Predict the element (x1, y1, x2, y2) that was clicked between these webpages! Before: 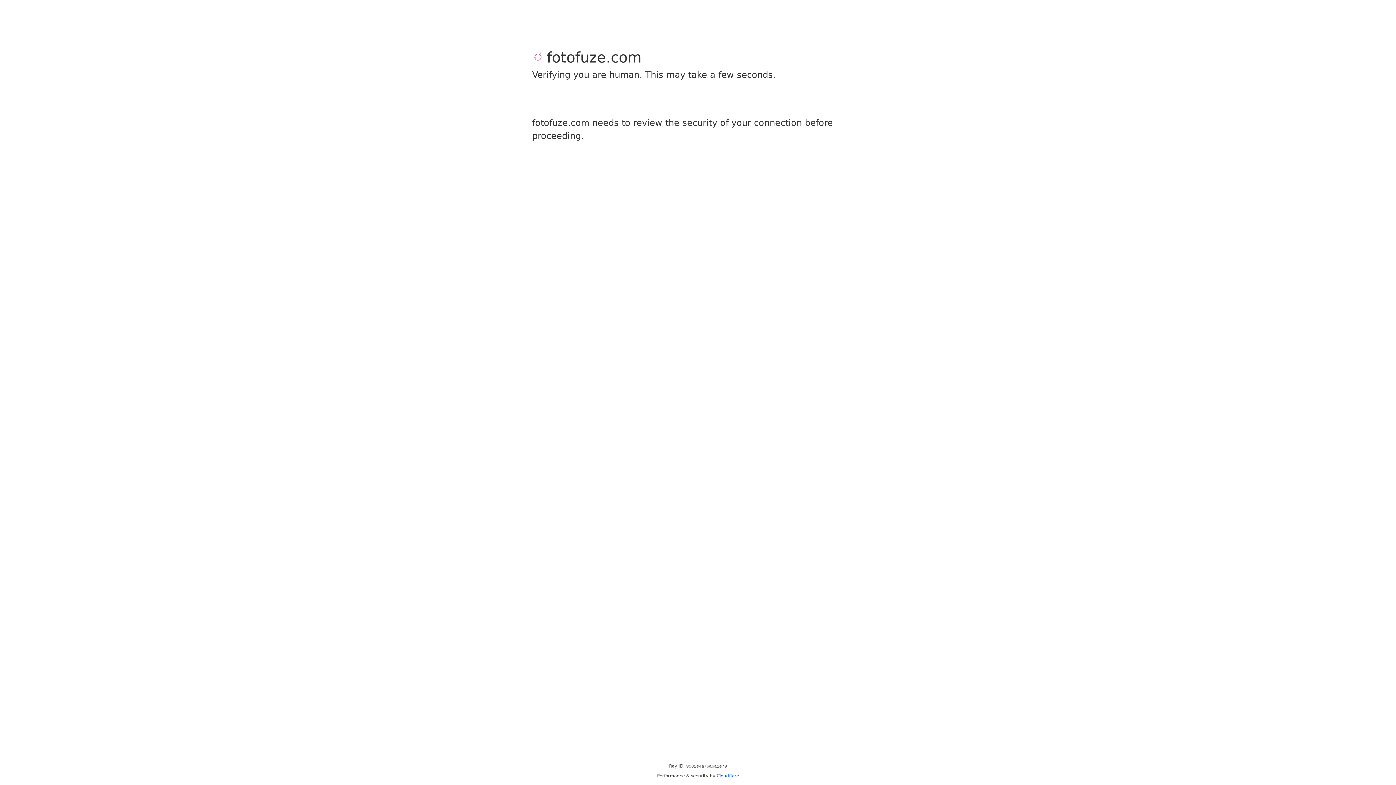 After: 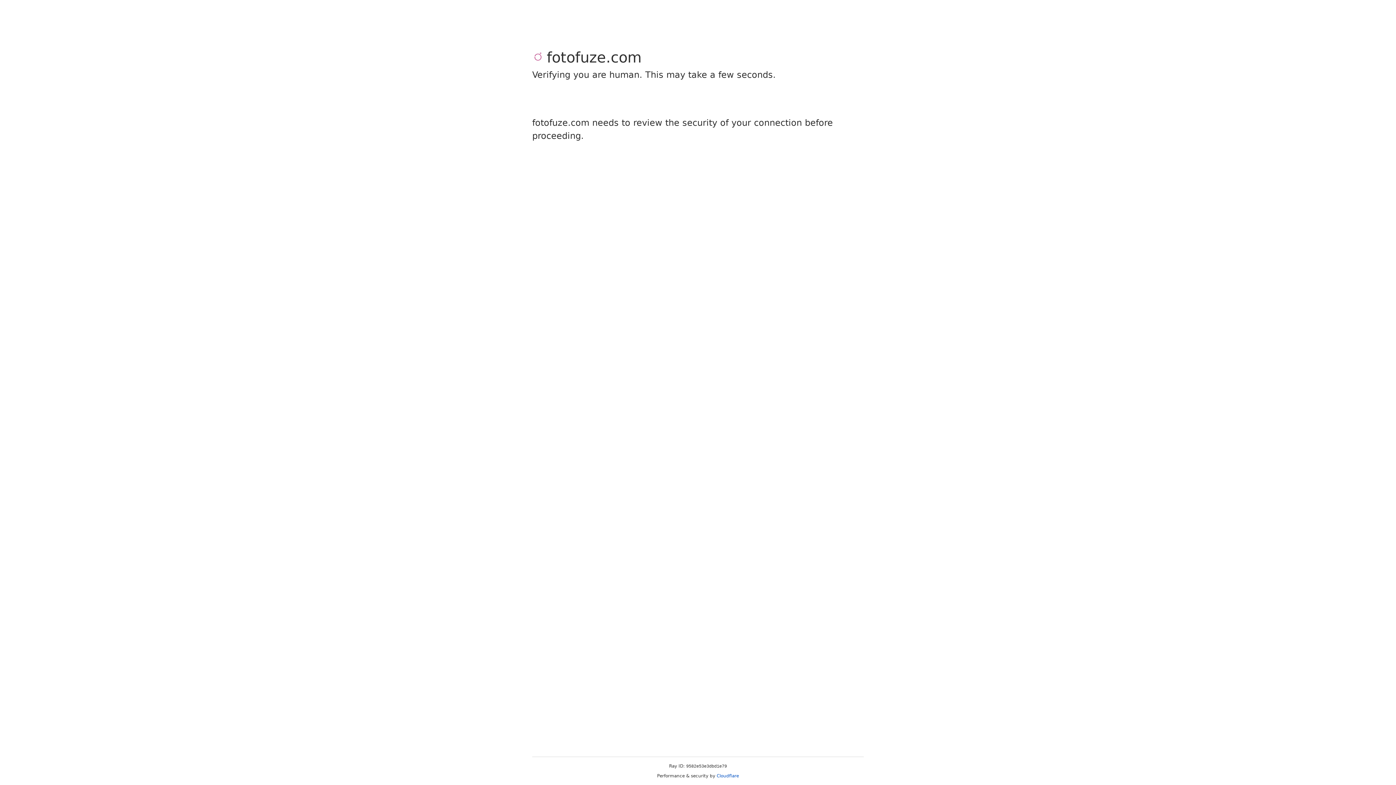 Action: label: Cloudflare bbox: (716, 773, 739, 778)